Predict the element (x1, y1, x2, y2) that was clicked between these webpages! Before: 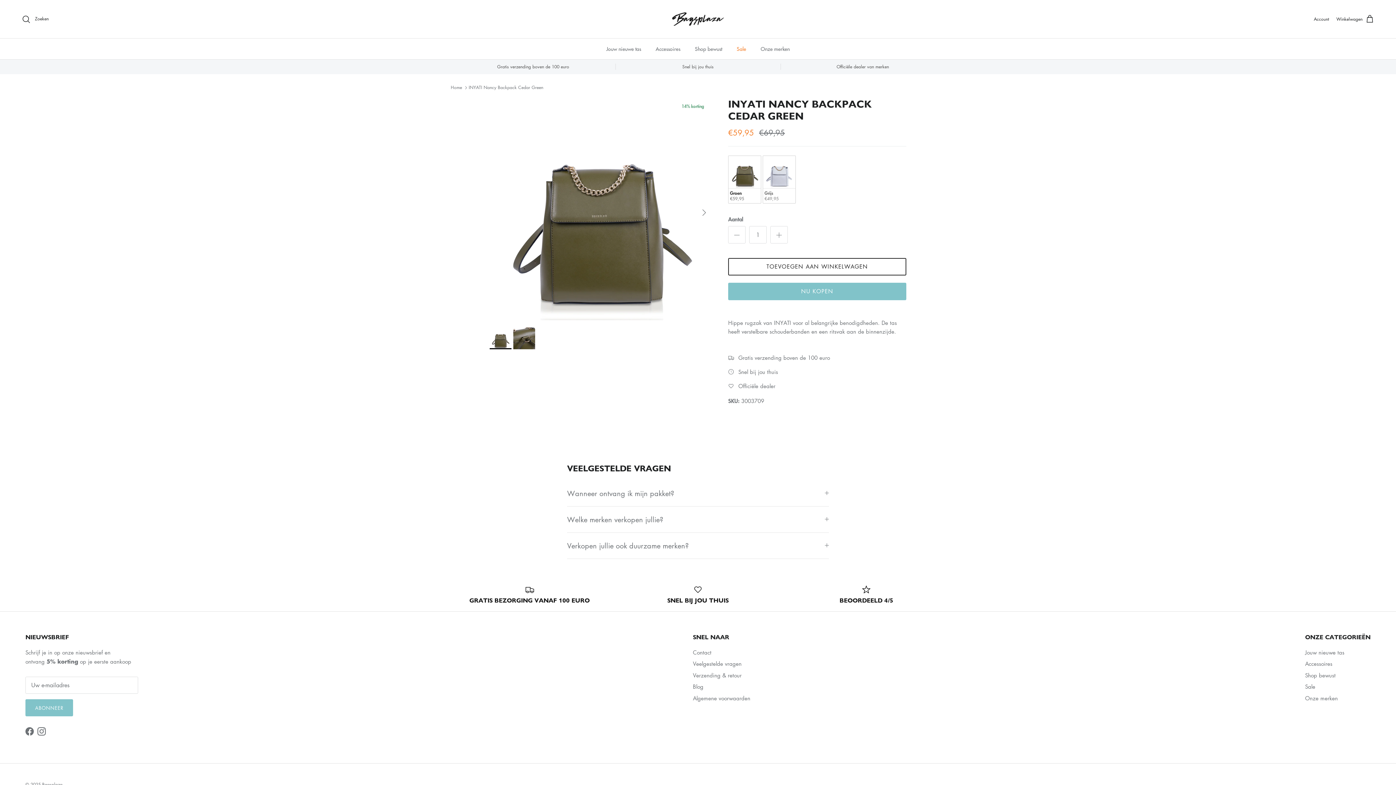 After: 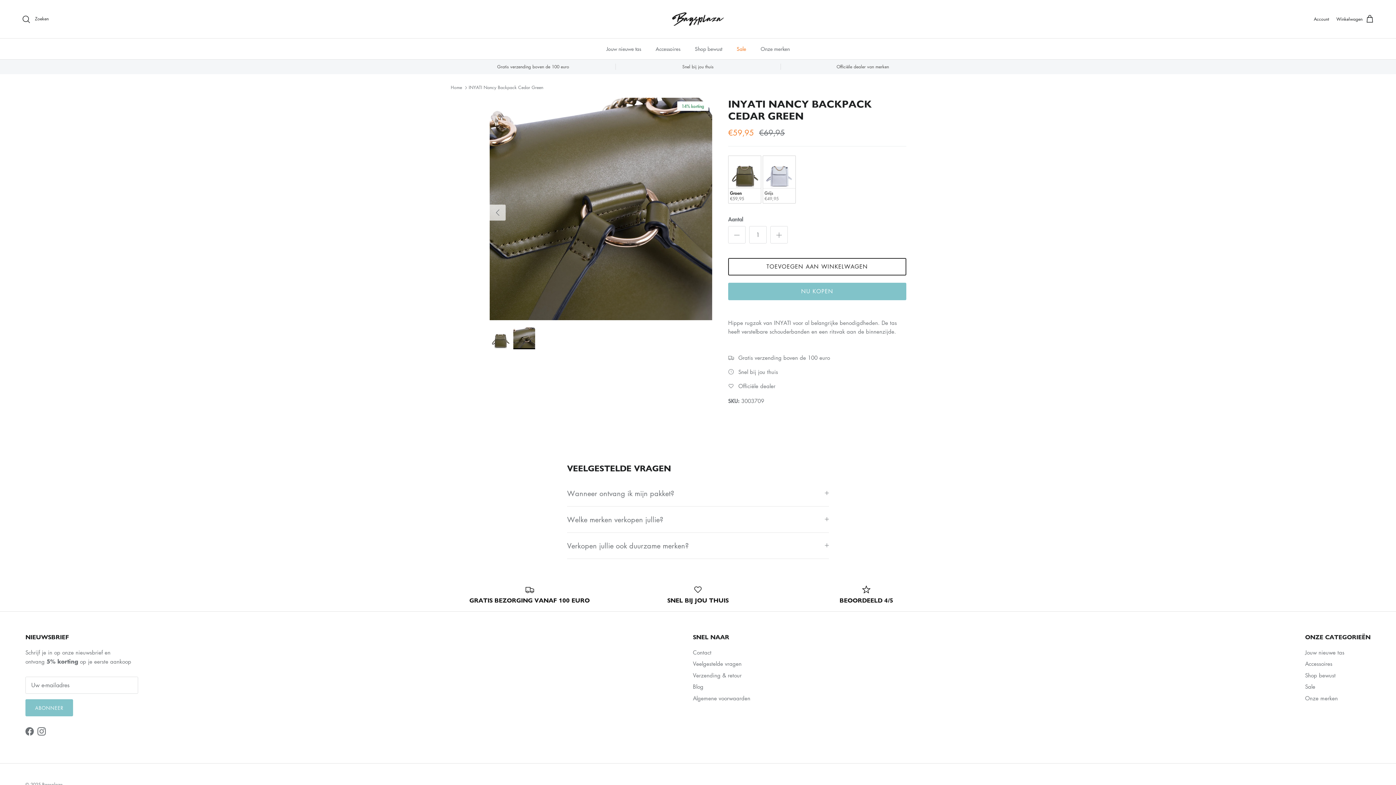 Action: bbox: (513, 327, 535, 349)